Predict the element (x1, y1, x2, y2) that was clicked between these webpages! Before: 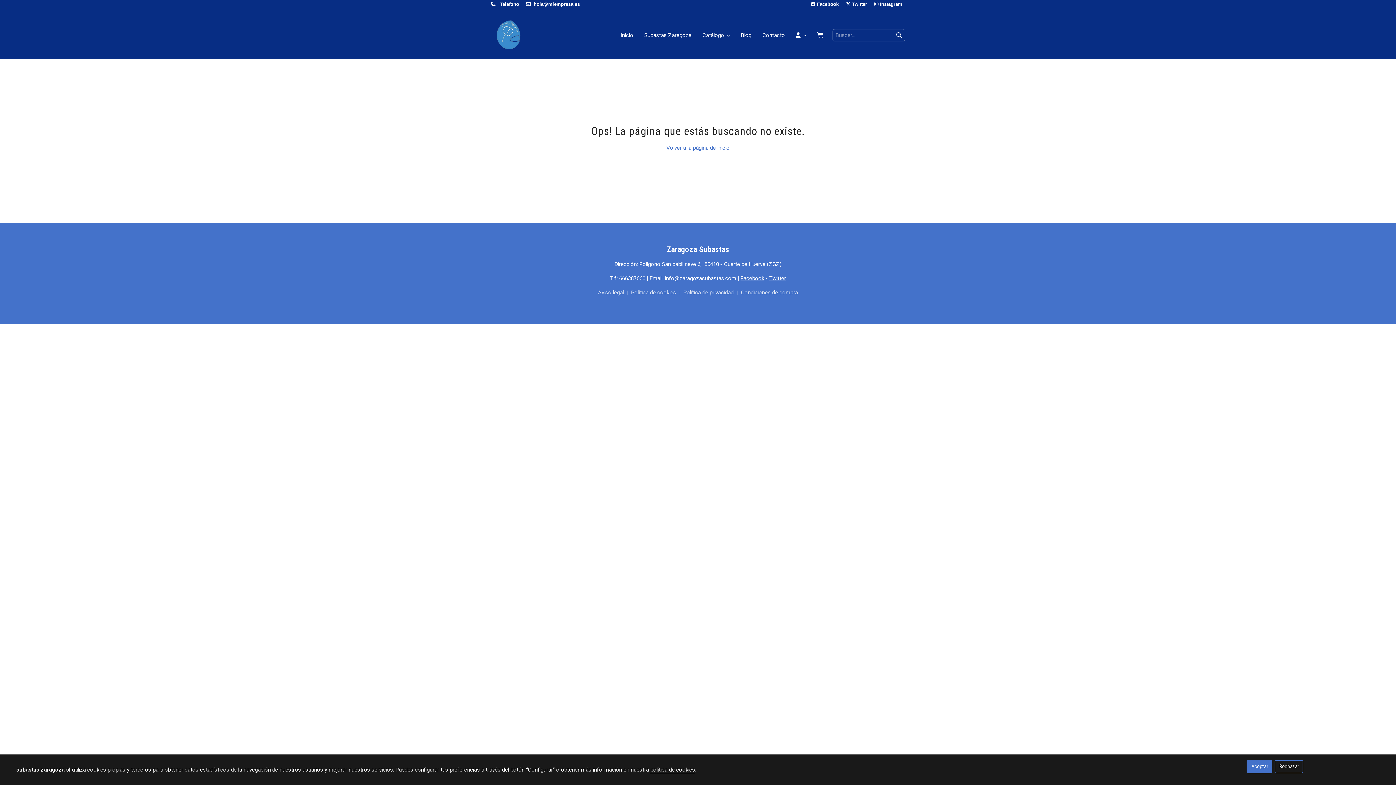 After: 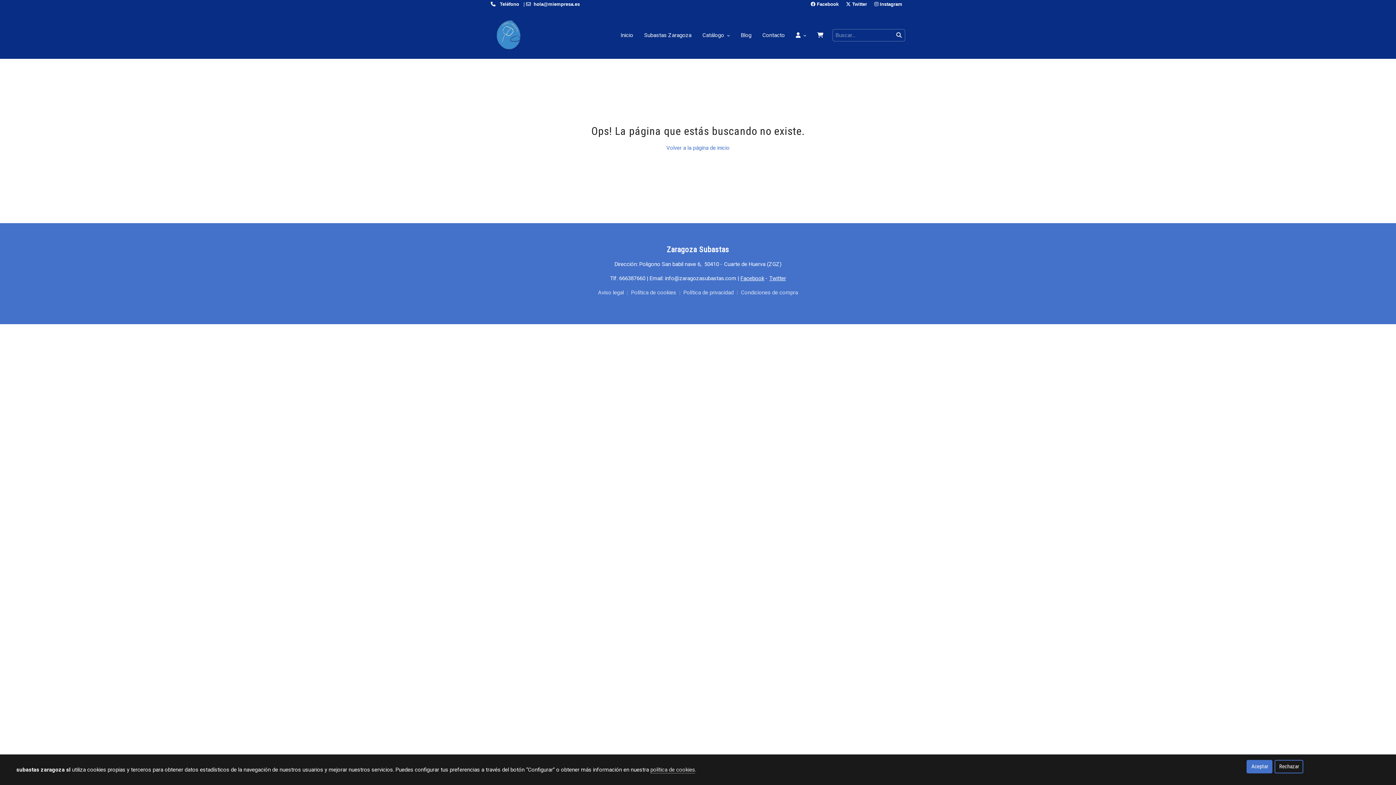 Action: label: política de cookies bbox: (650, 766, 695, 773)